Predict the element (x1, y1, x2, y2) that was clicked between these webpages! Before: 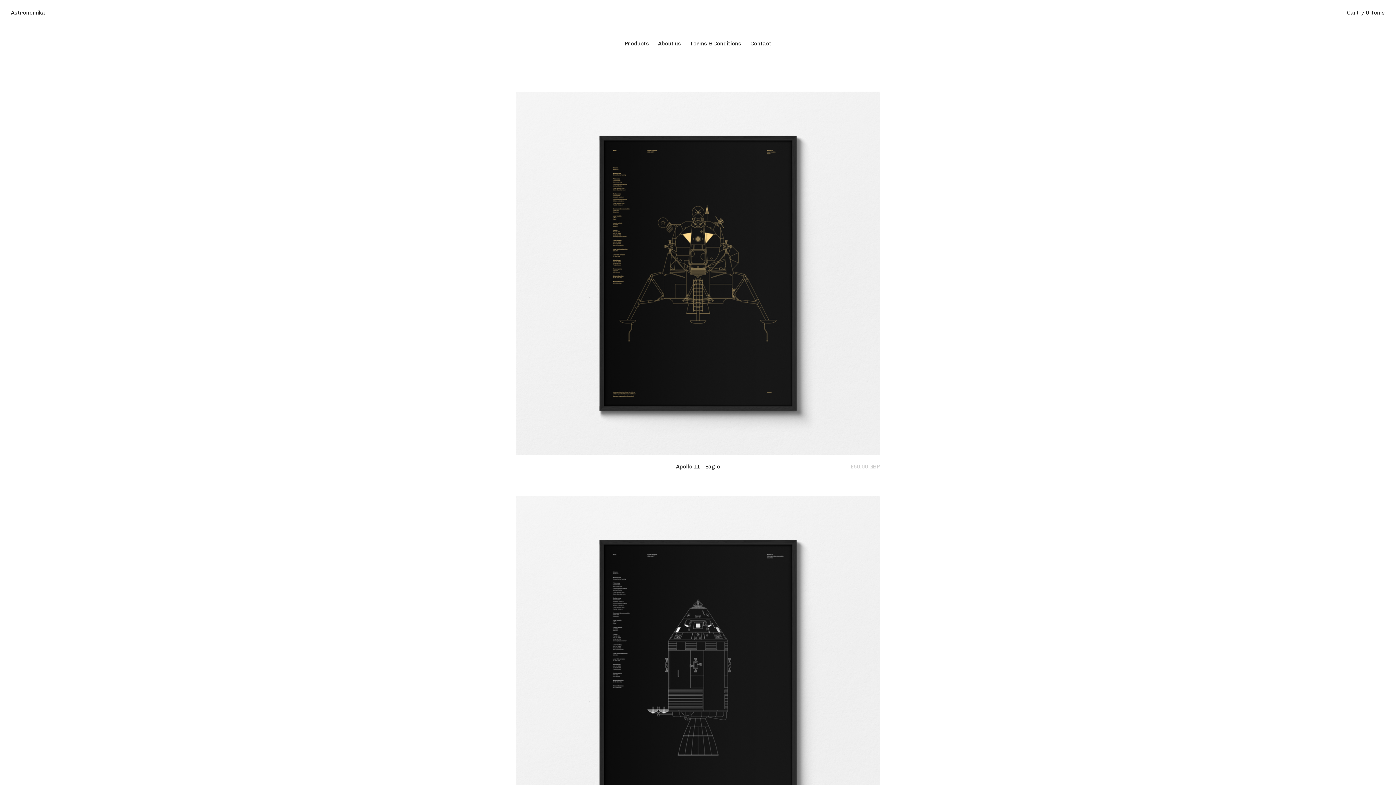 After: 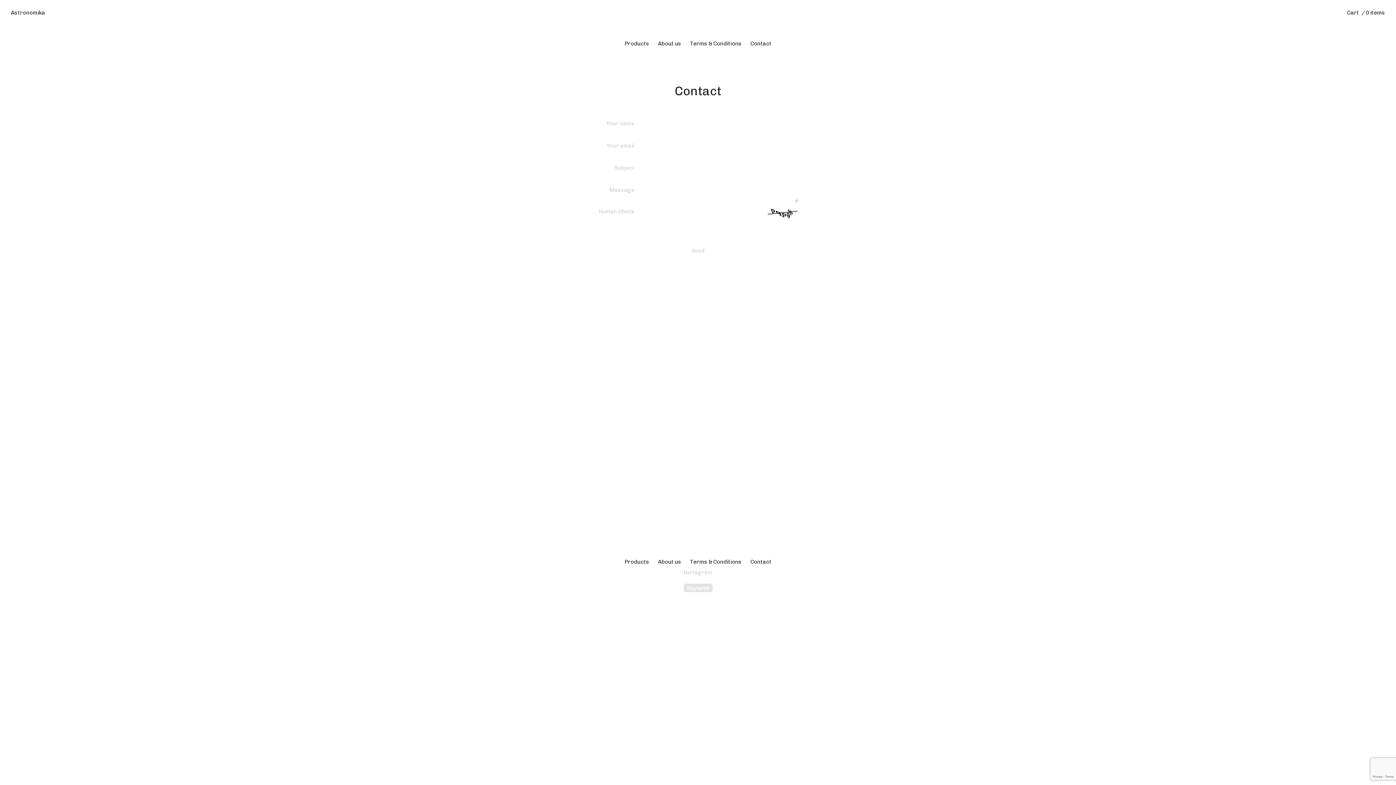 Action: bbox: (746, 40, 776, 46) label: Contact